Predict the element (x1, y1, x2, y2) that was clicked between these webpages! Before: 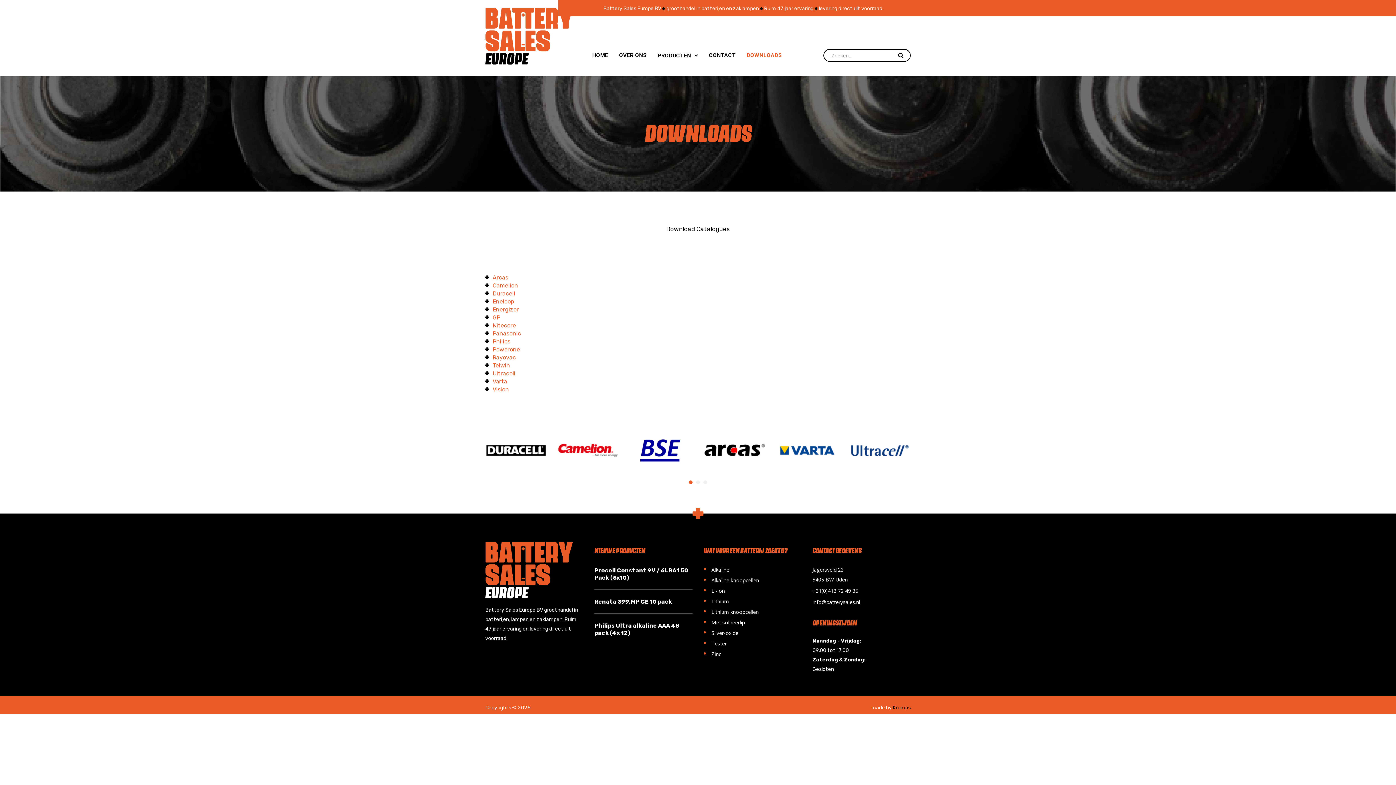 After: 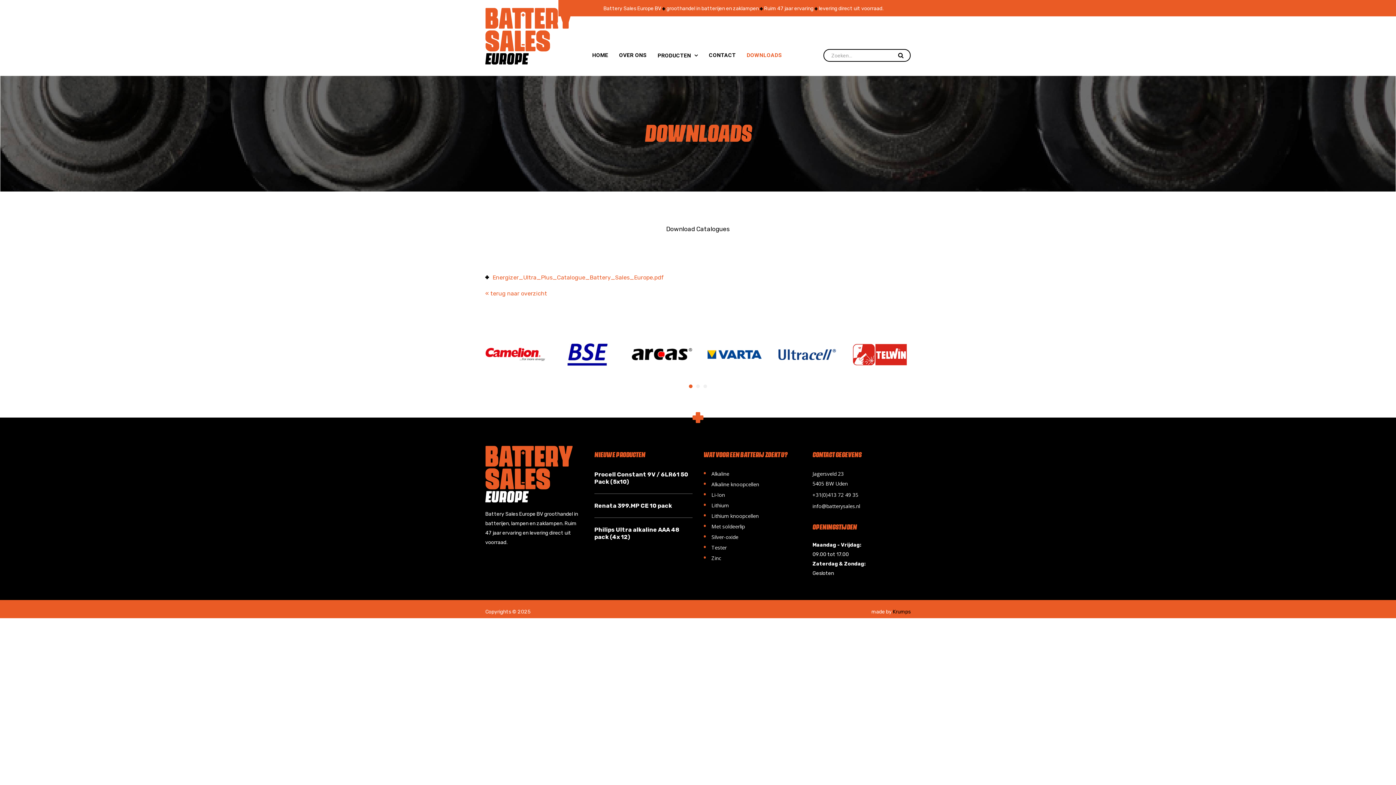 Action: bbox: (485, 305, 518, 313) label: Energizer